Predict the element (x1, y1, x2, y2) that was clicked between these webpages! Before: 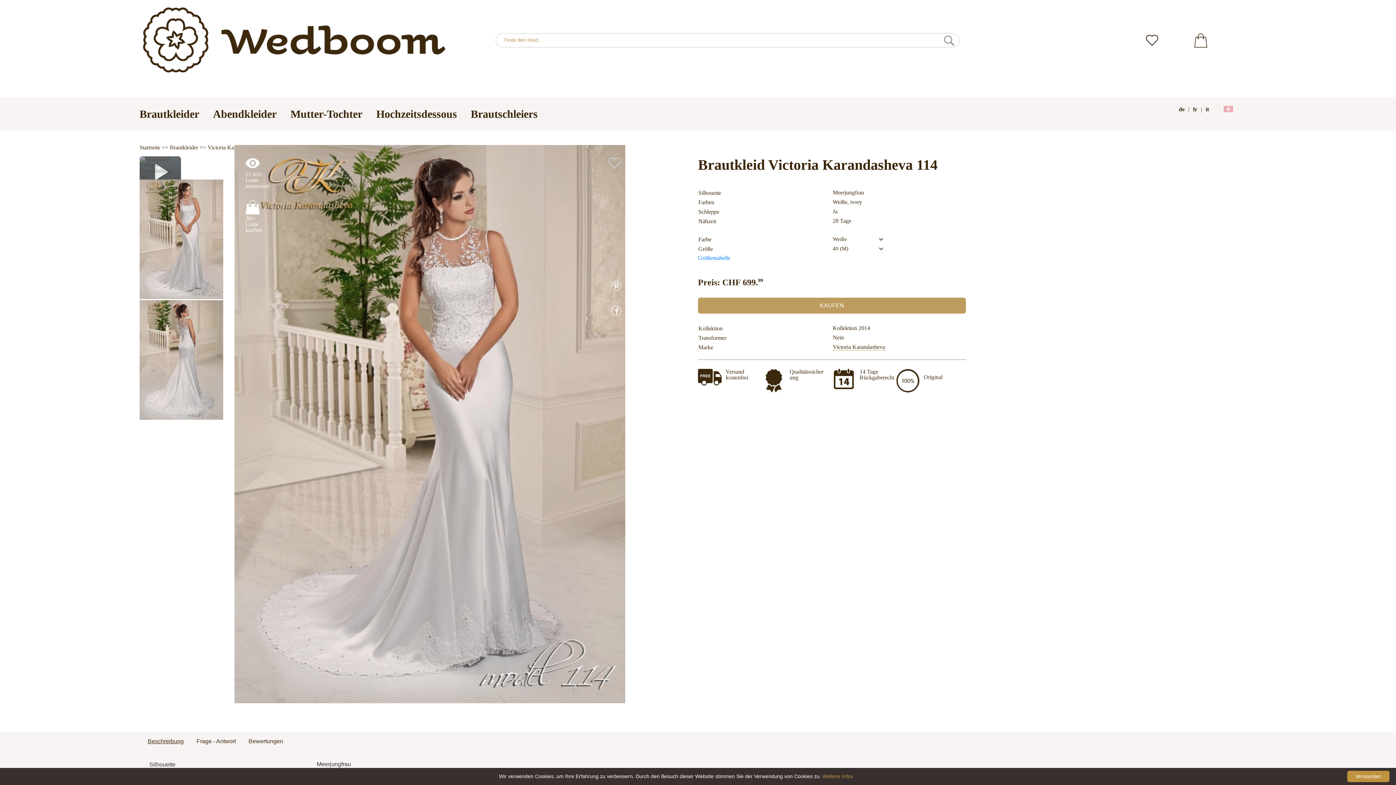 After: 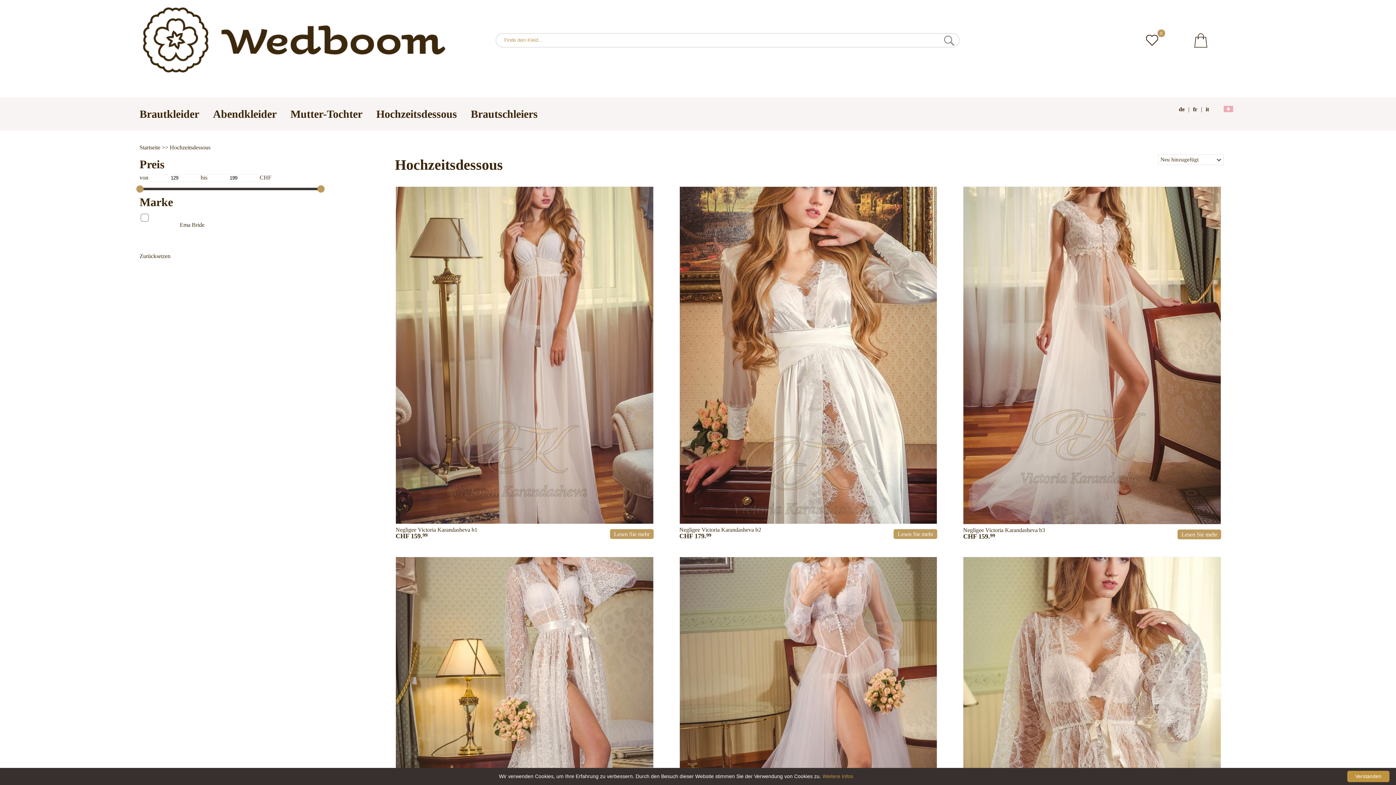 Action: label: Hochzeitsdessous bbox: (376, 107, 457, 119)